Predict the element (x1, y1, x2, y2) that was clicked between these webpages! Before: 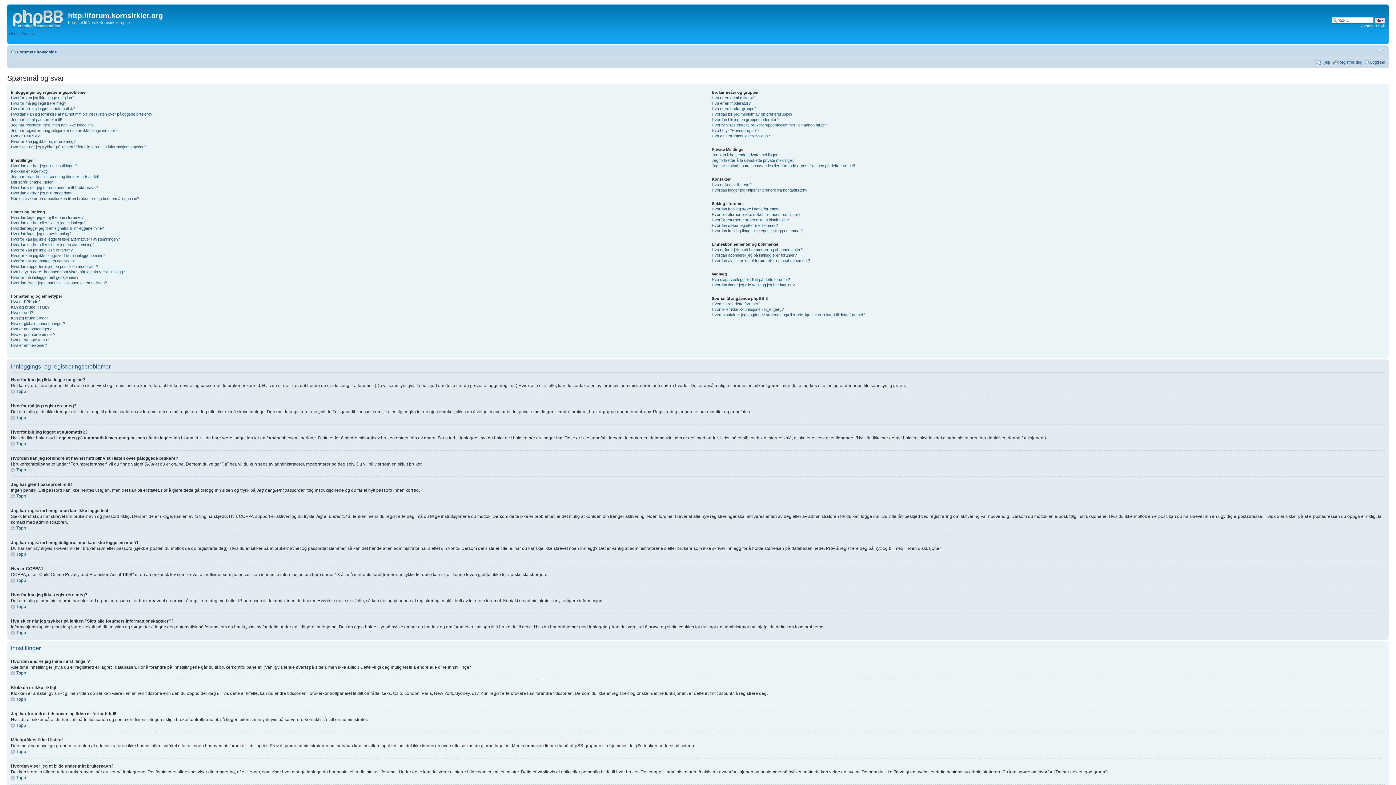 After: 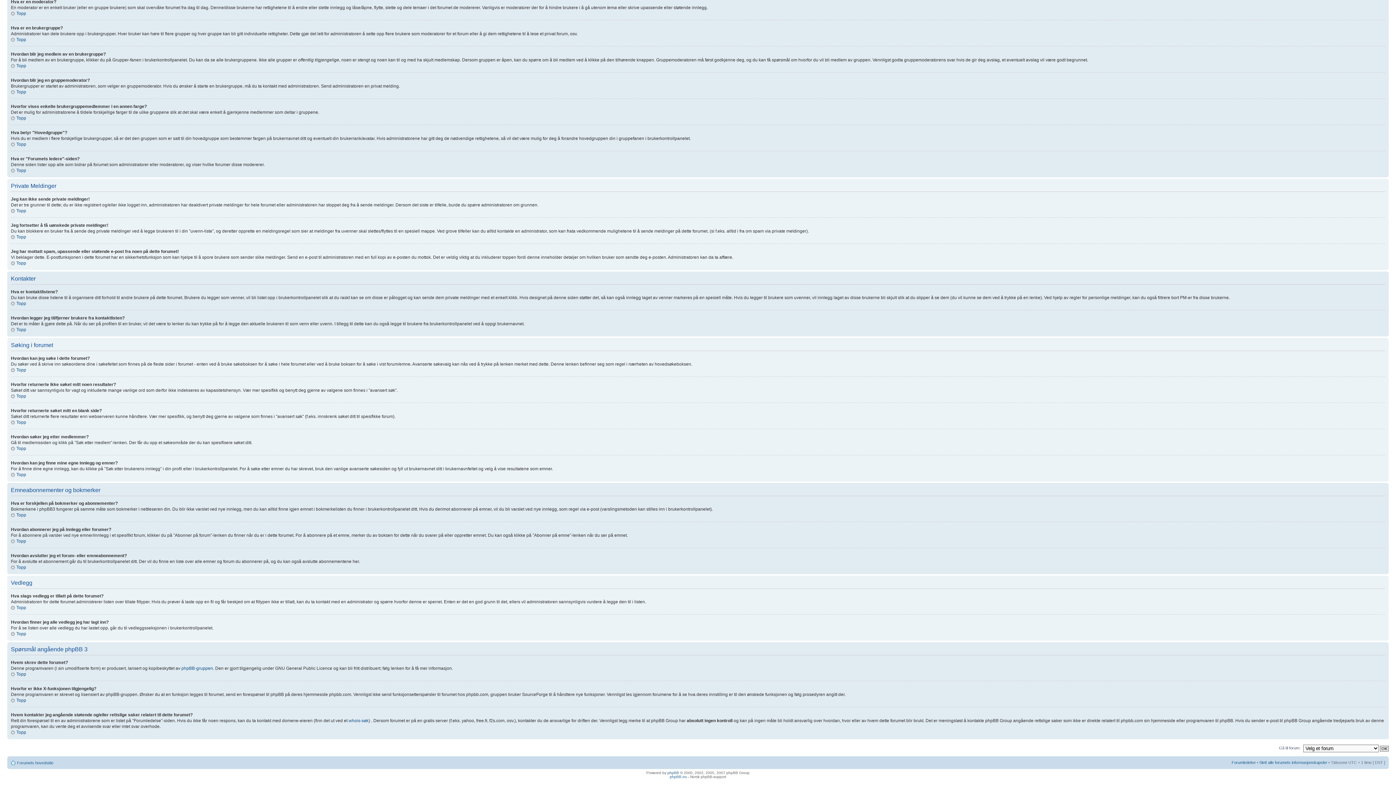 Action: bbox: (711, 258, 810, 262) label: Hvordan avslutter jeg et forum- eller emneabonnement?